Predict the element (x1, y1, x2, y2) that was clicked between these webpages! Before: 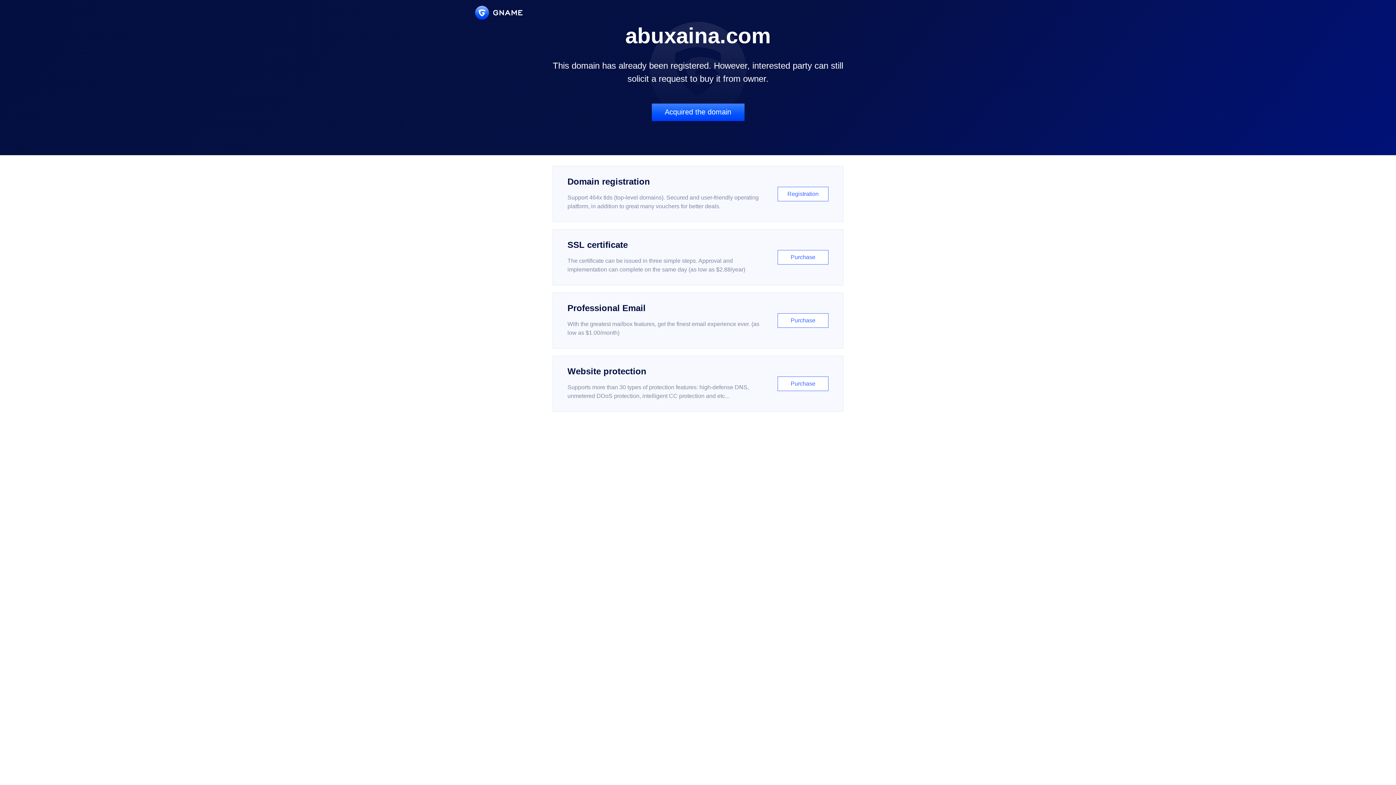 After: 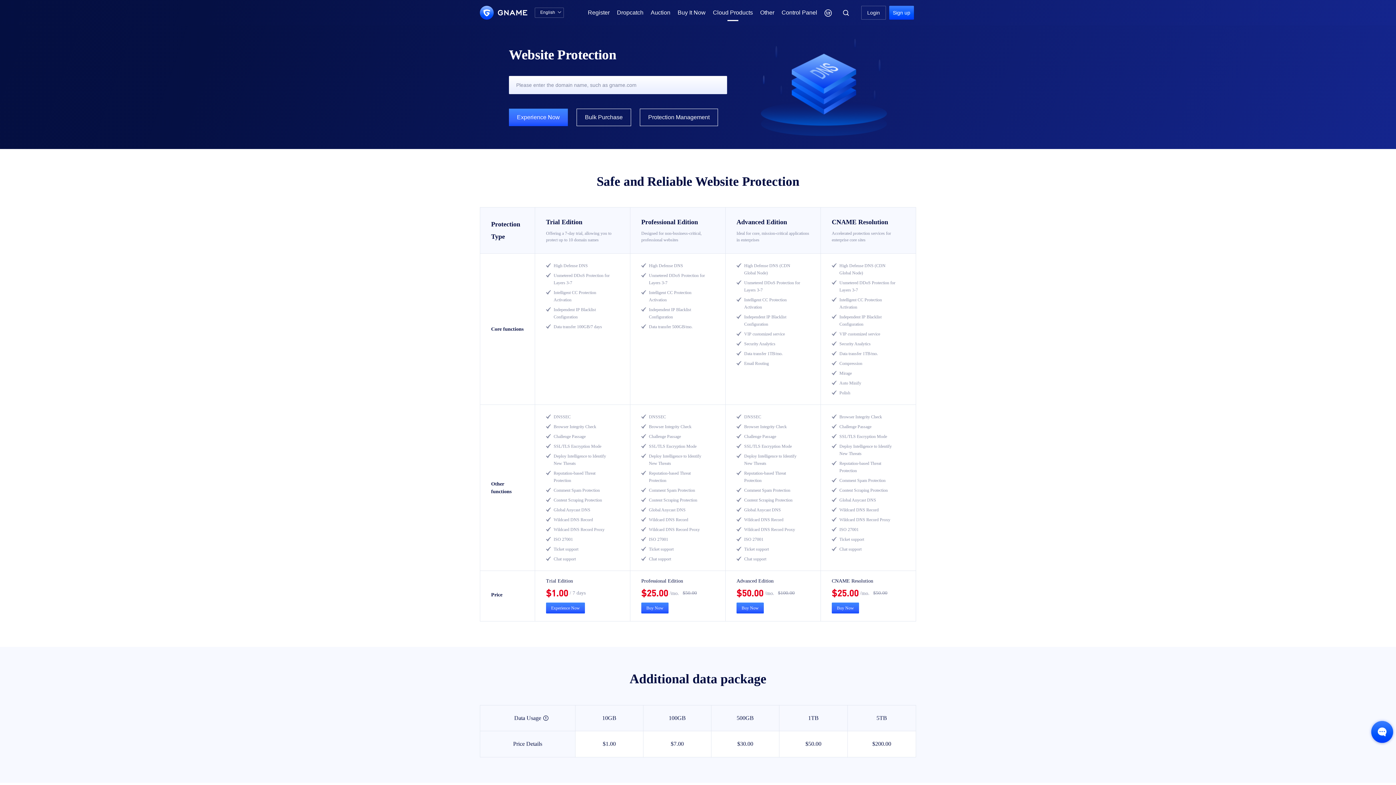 Action: label: Website protection

Supports more than 30 types of protection features: high-defense DNS, unmetered DDoS protection, intelligent CC protection and etc...

Purchase bbox: (552, 356, 843, 412)